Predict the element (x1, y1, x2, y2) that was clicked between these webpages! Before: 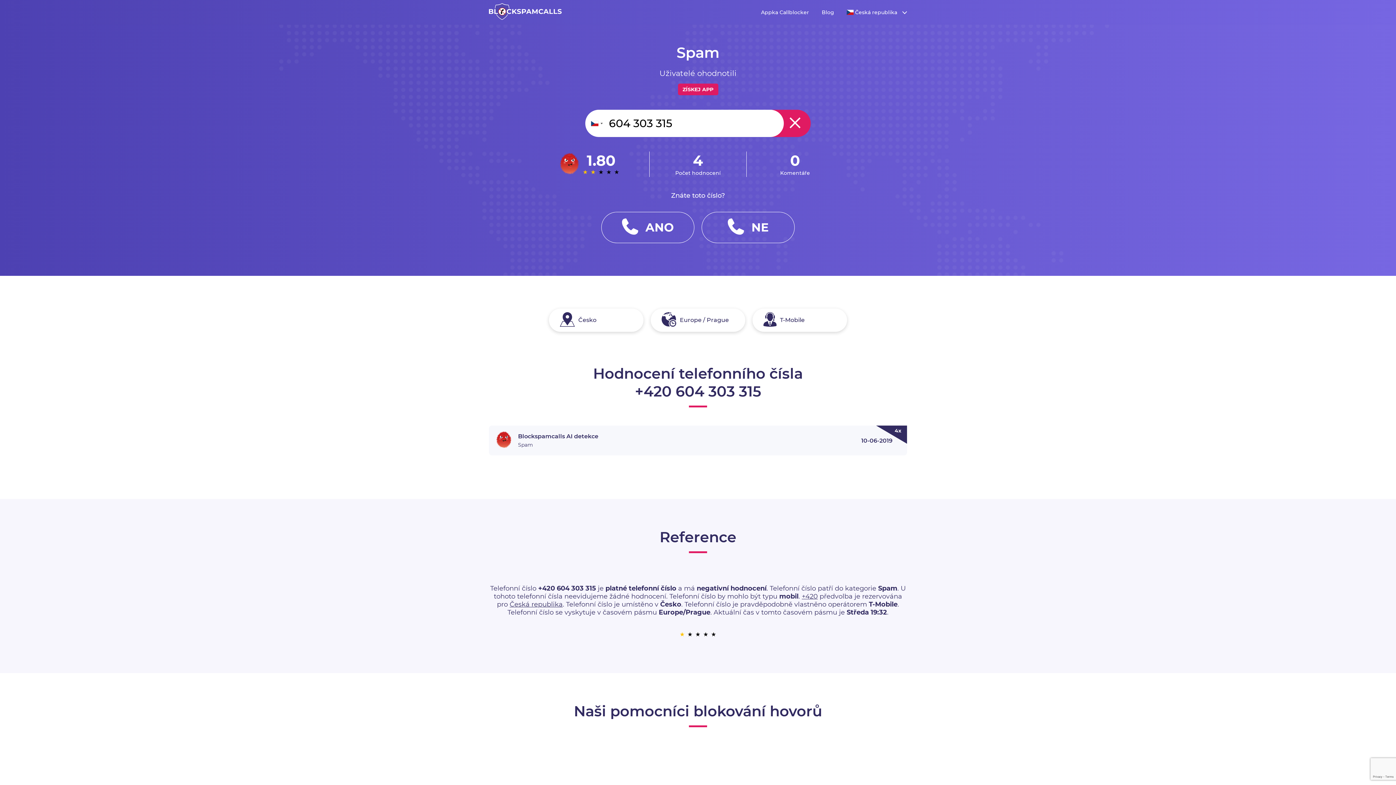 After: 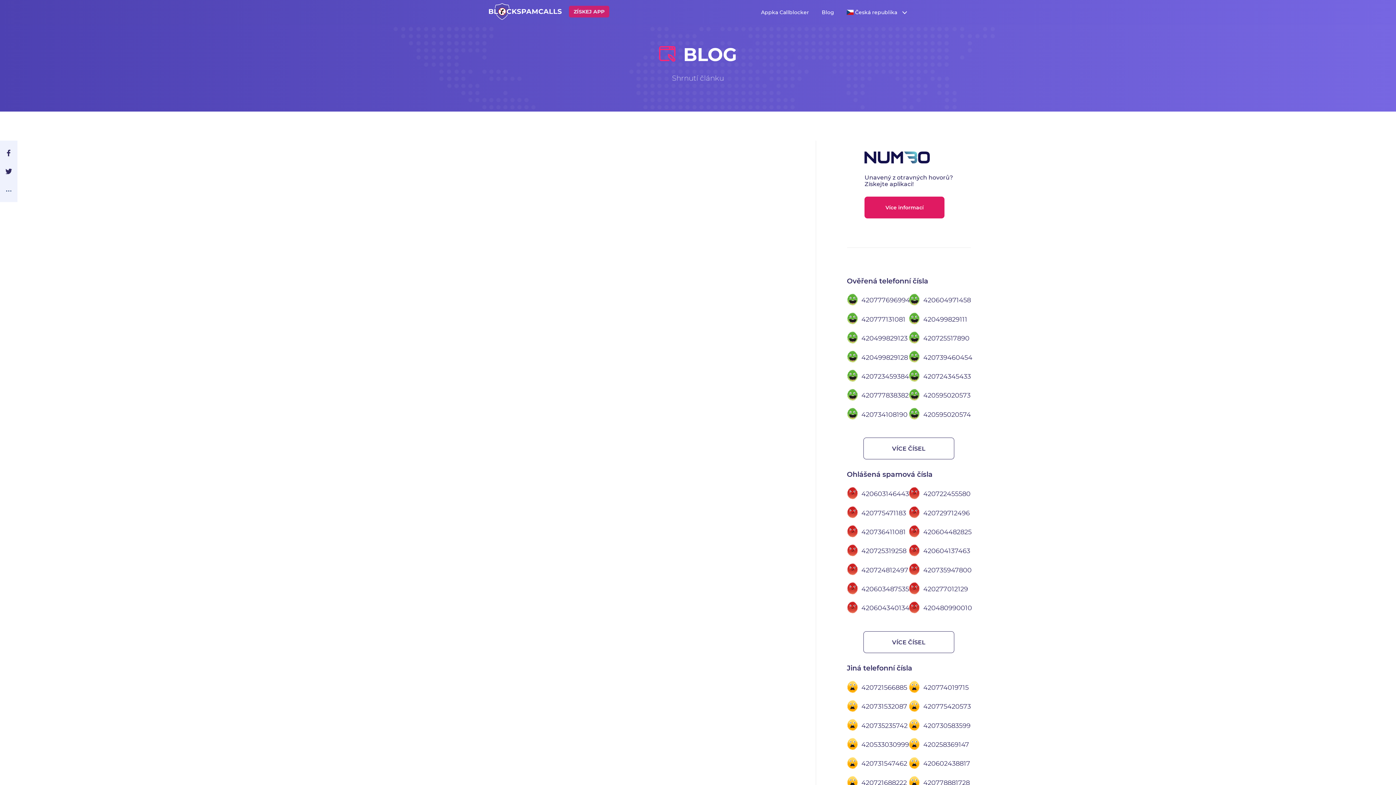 Action: bbox: (821, 8, 834, 15) label: Blog